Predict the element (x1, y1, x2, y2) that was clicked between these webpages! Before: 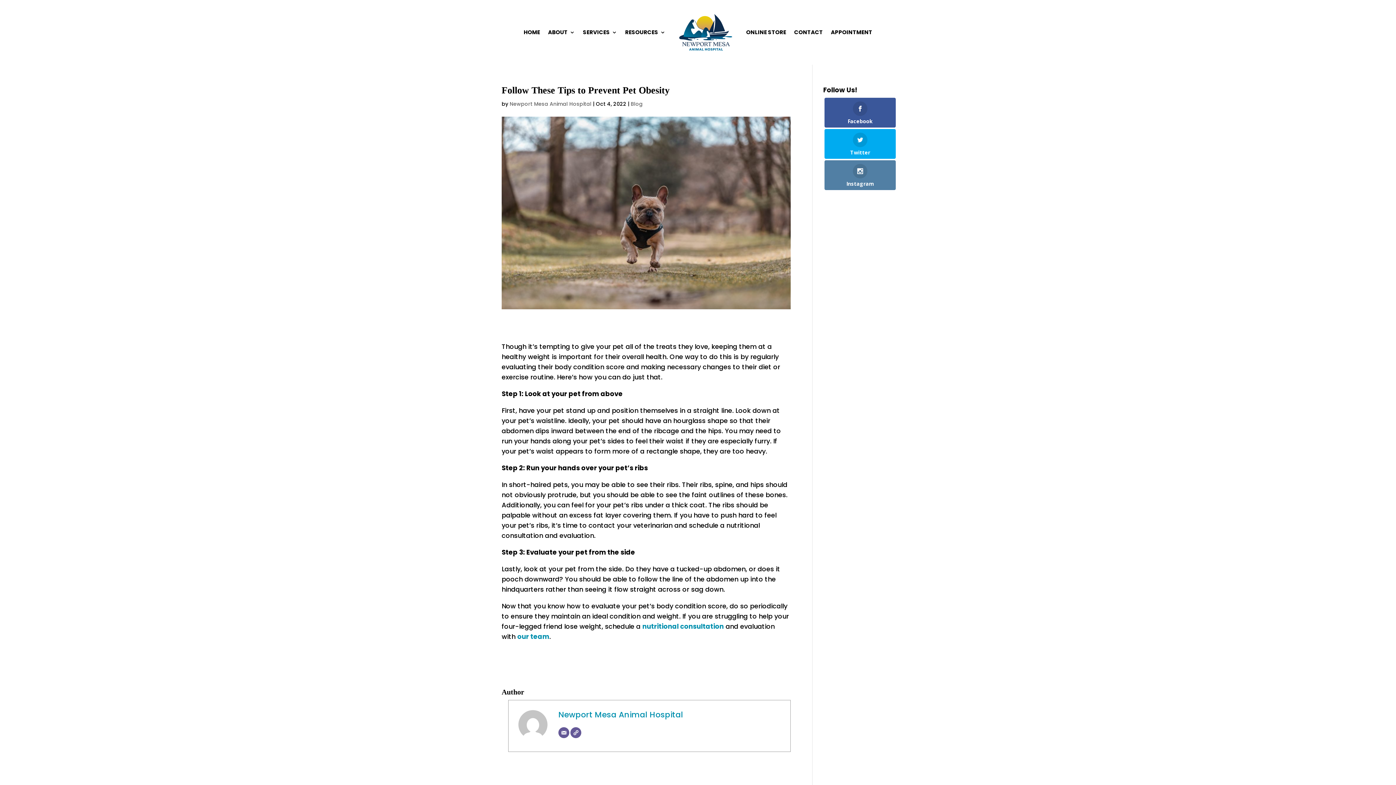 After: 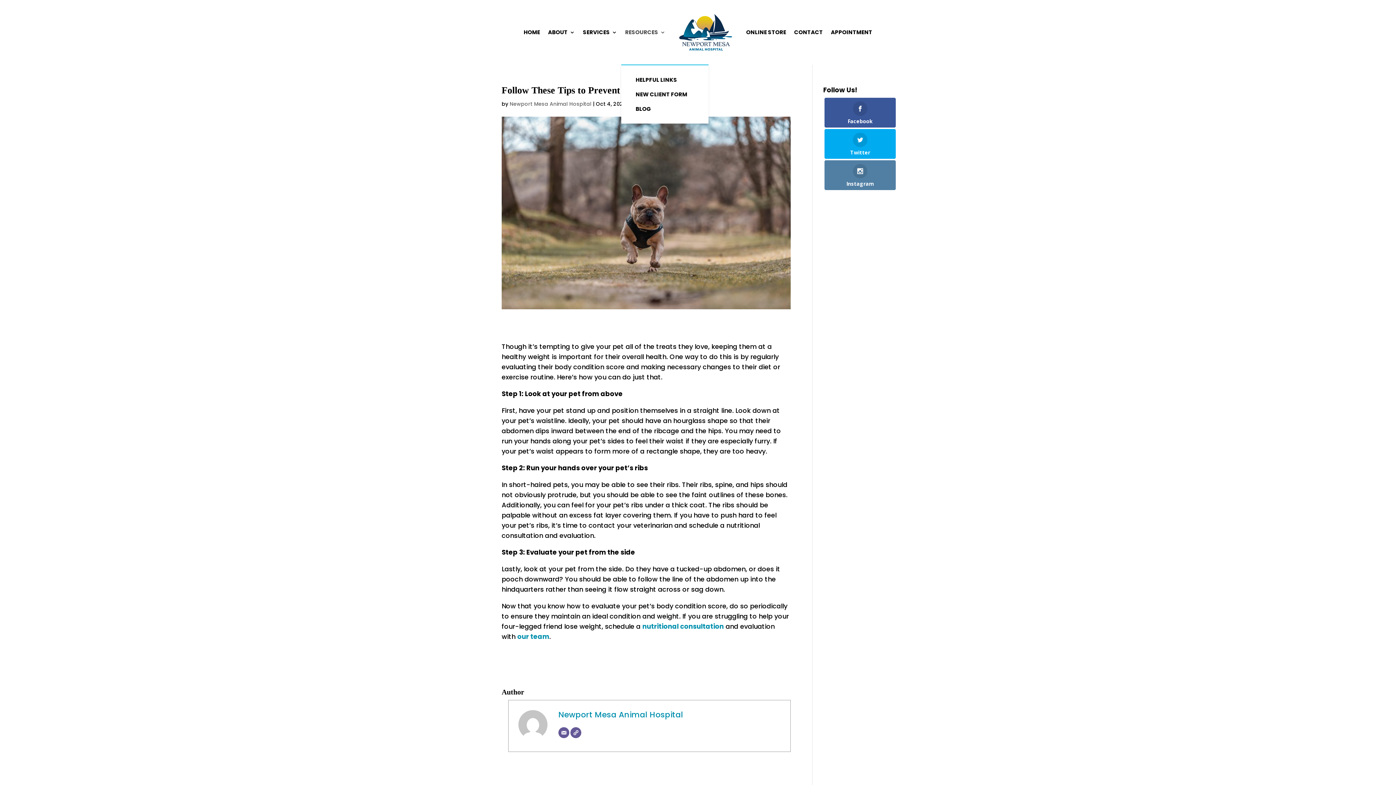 Action: label: RESOURCES bbox: (625, 0, 665, 64)